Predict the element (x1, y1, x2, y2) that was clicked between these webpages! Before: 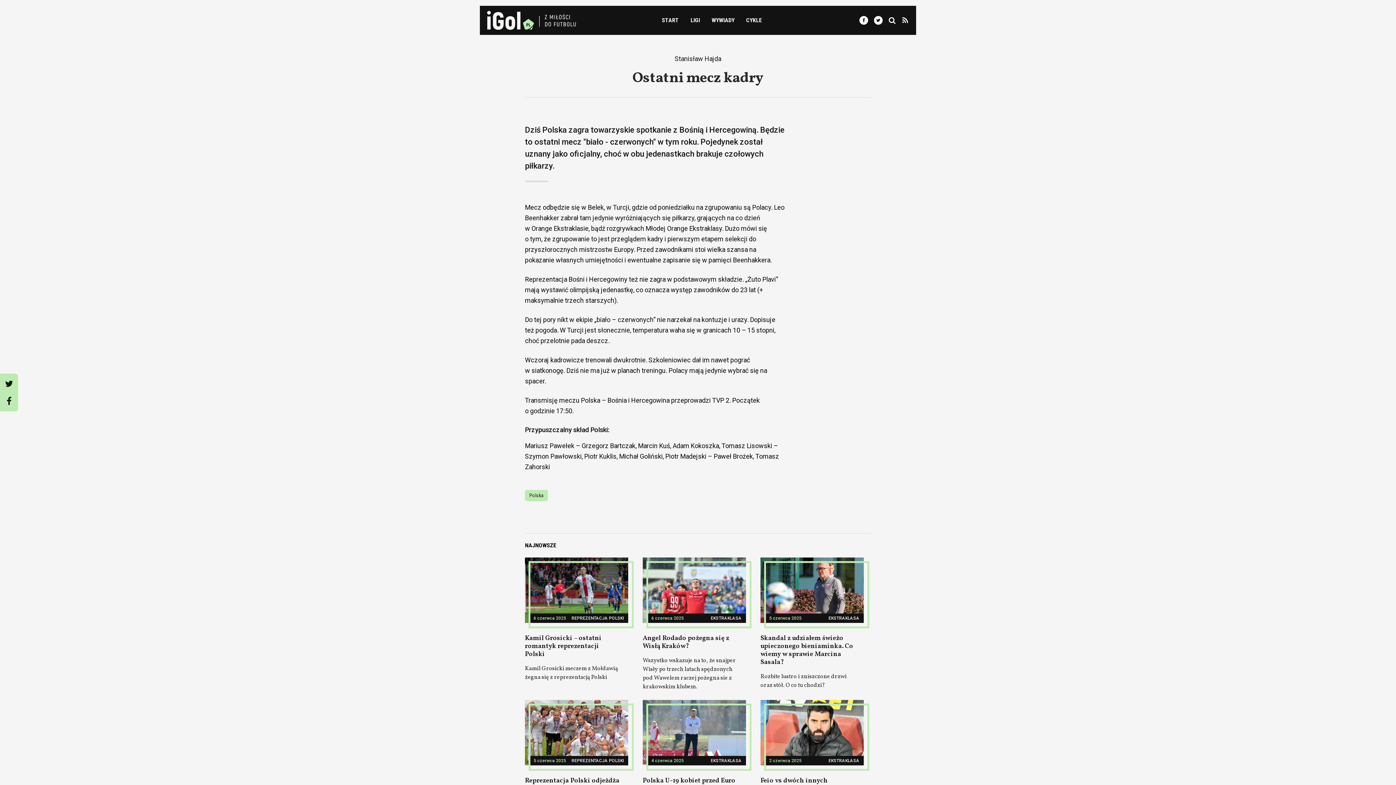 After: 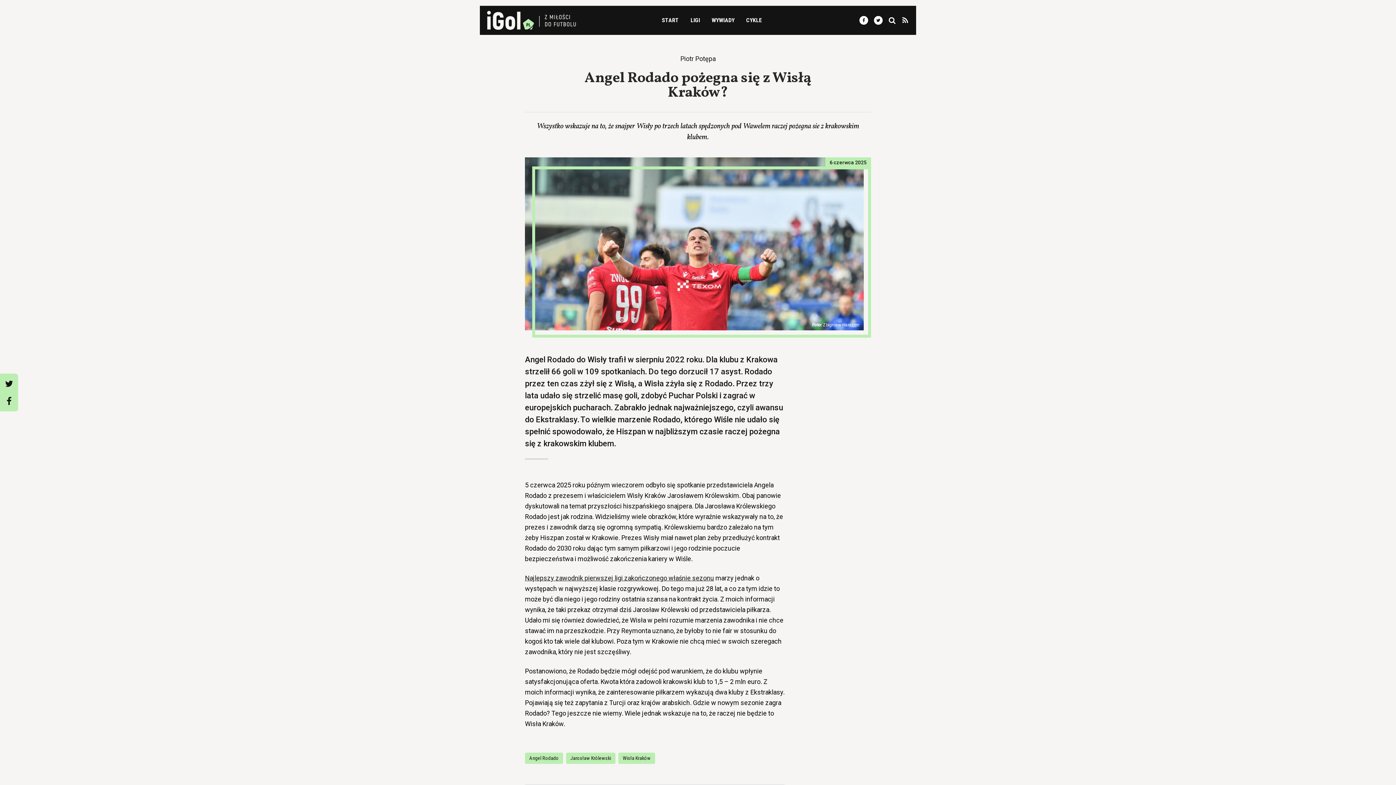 Action: label: 6 czerwca 2025
EKSTRAKLASA bbox: (642, 557, 746, 623)